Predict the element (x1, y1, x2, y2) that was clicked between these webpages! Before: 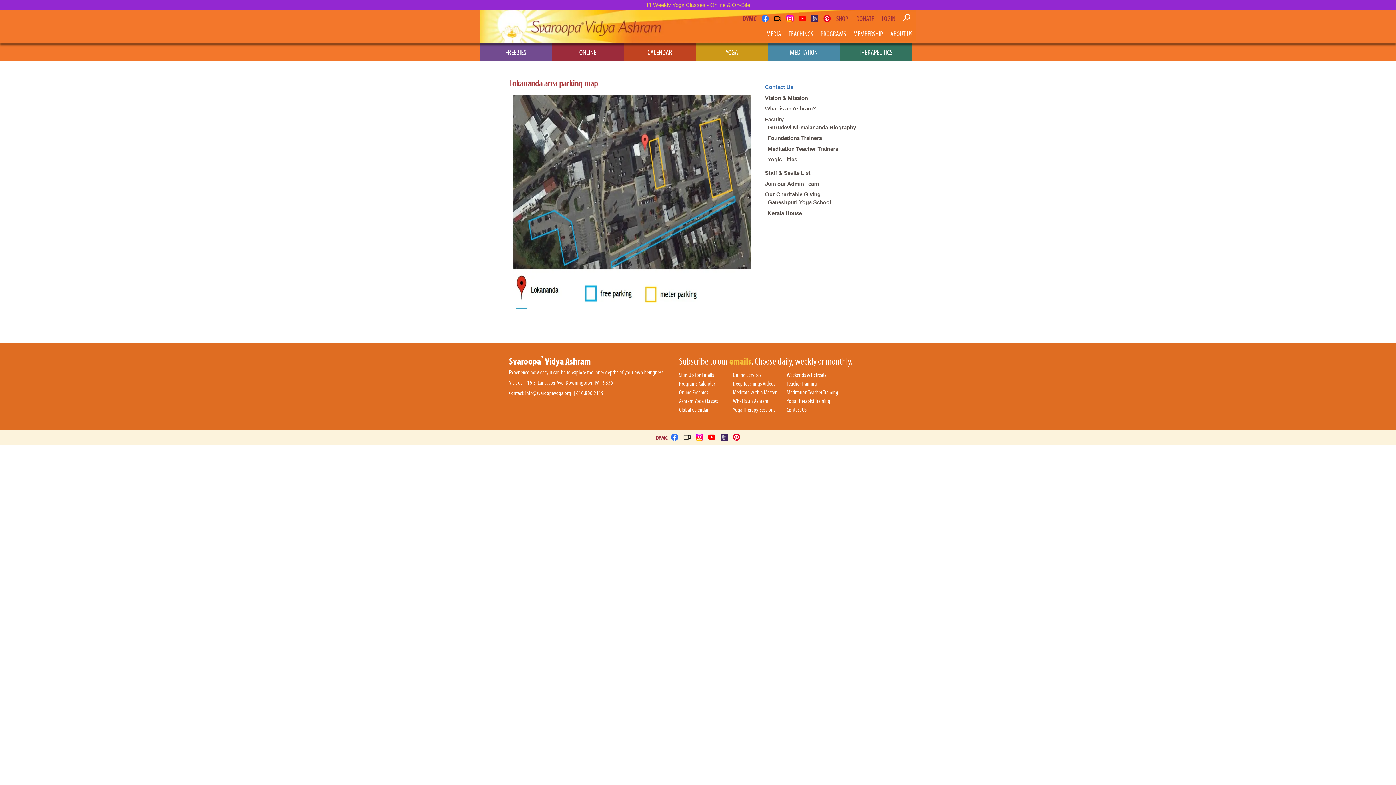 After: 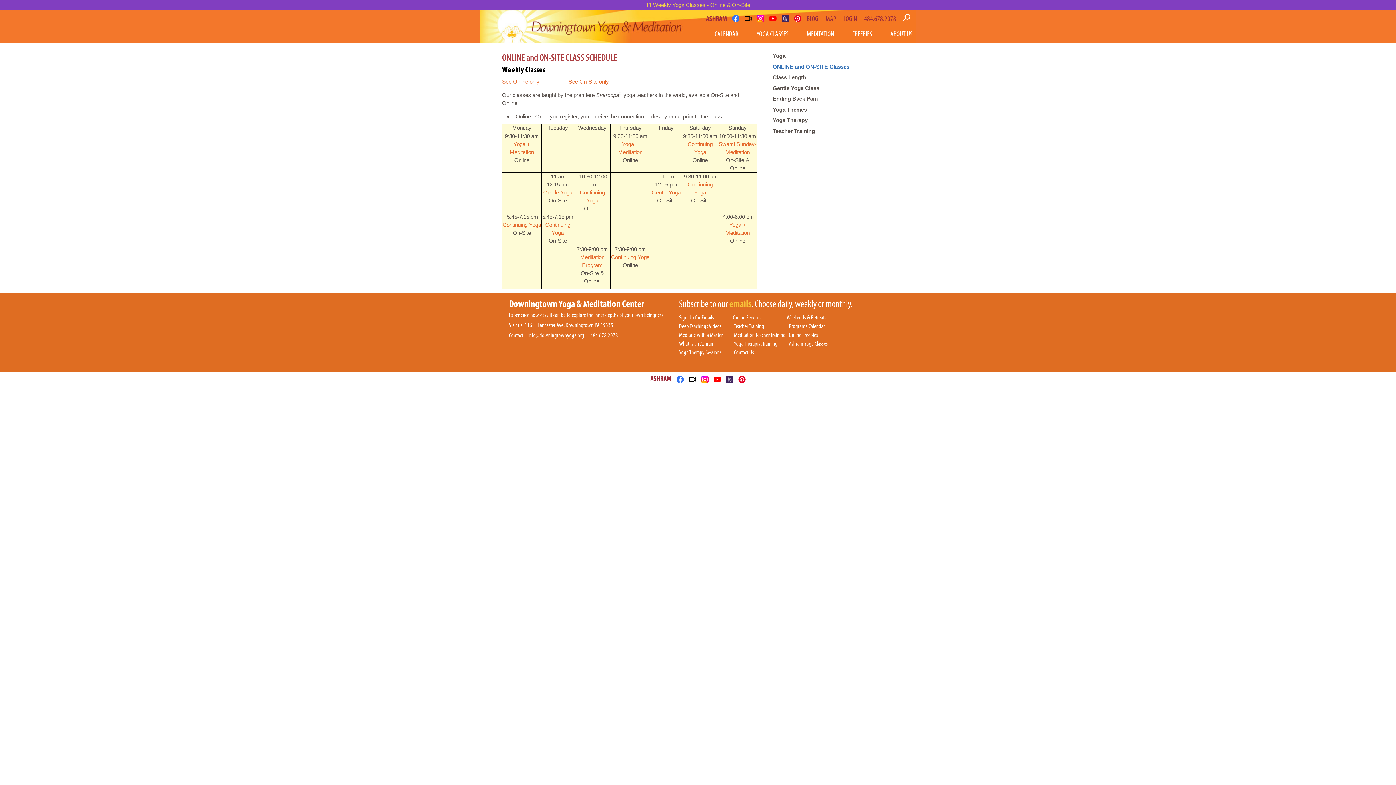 Action: bbox: (646, 1, 750, 8) label: 11 Weekly Yoga Classes - Online & On-Site